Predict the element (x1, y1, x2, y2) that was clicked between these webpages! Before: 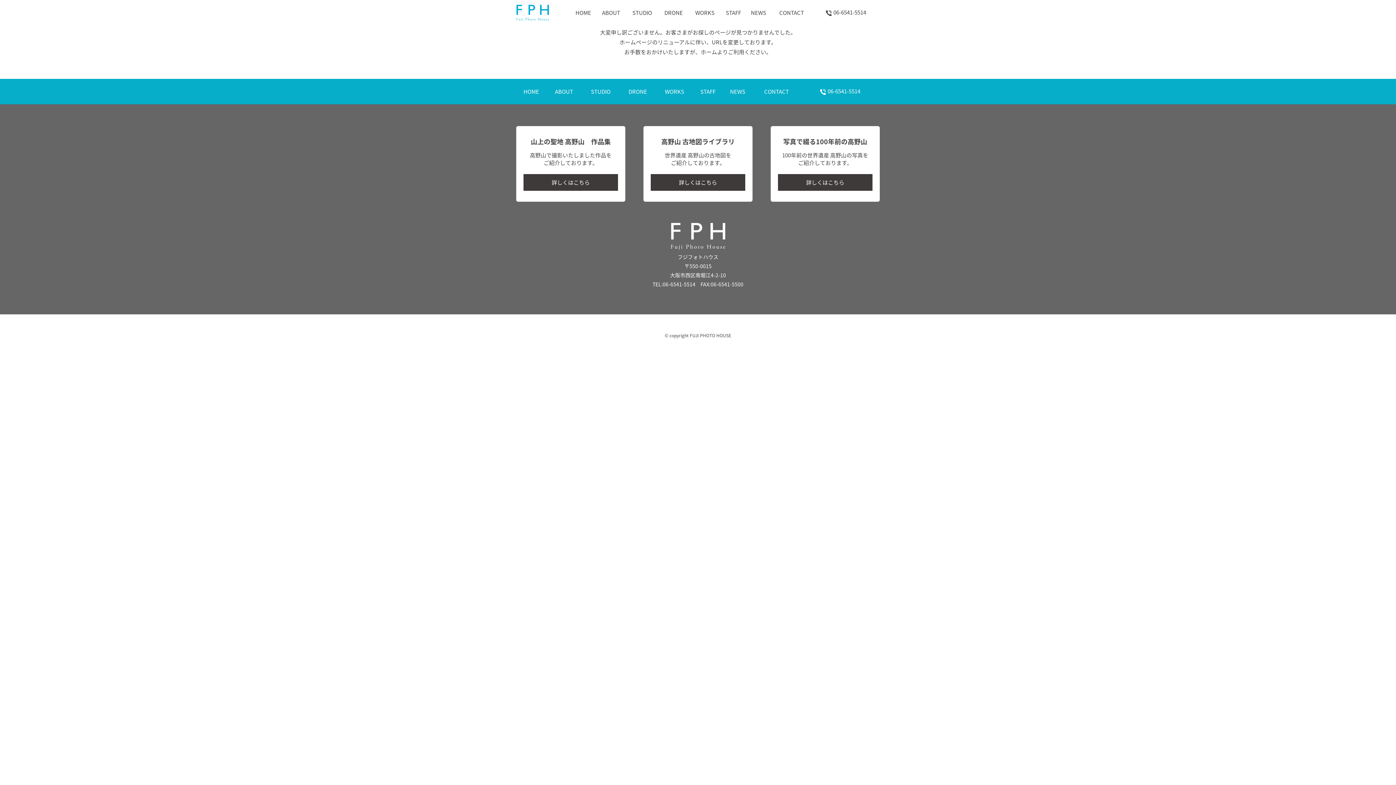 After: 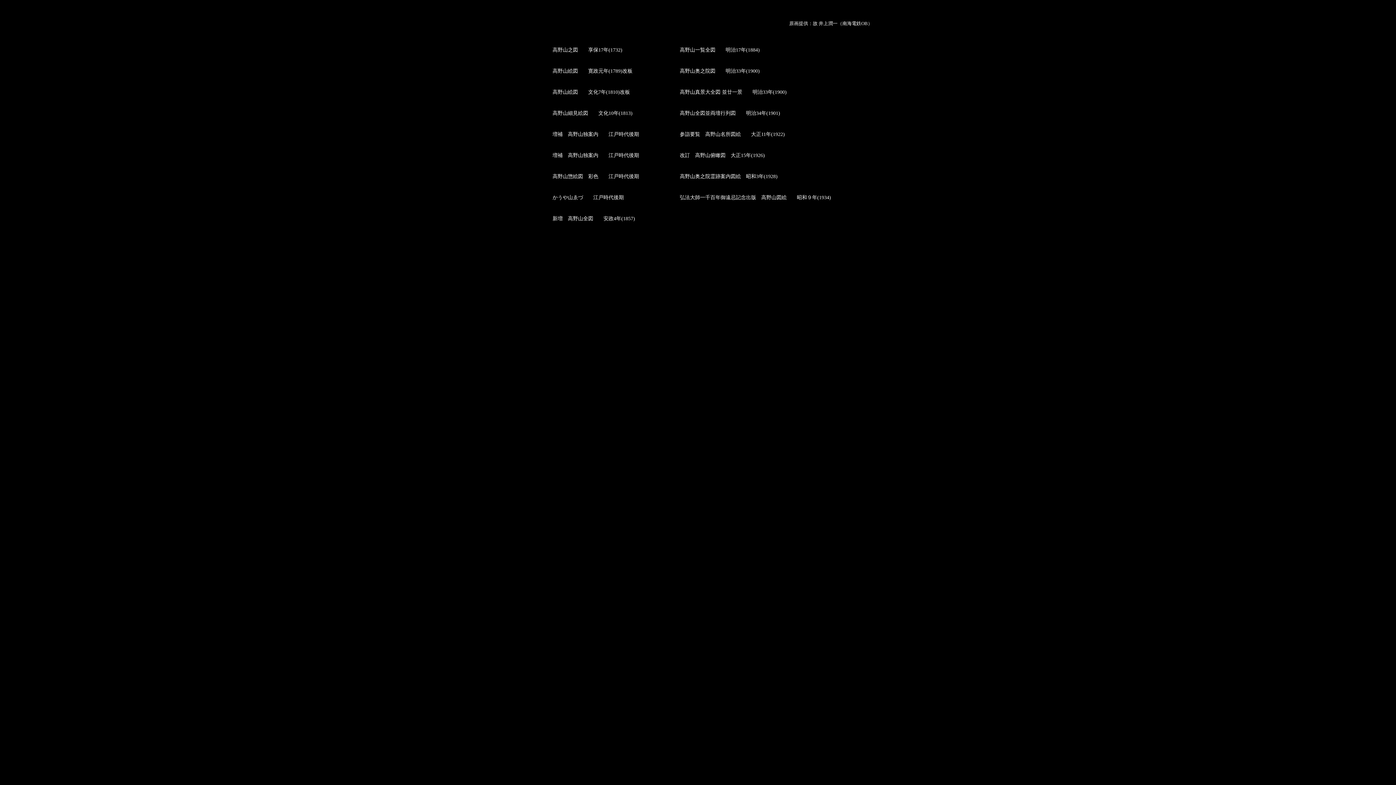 Action: bbox: (643, 126, 752, 201) label: 高野山 古地図ライブラリ
世界遺産 高野山の古地図を
ご紹介しております。

詳しくはこちら